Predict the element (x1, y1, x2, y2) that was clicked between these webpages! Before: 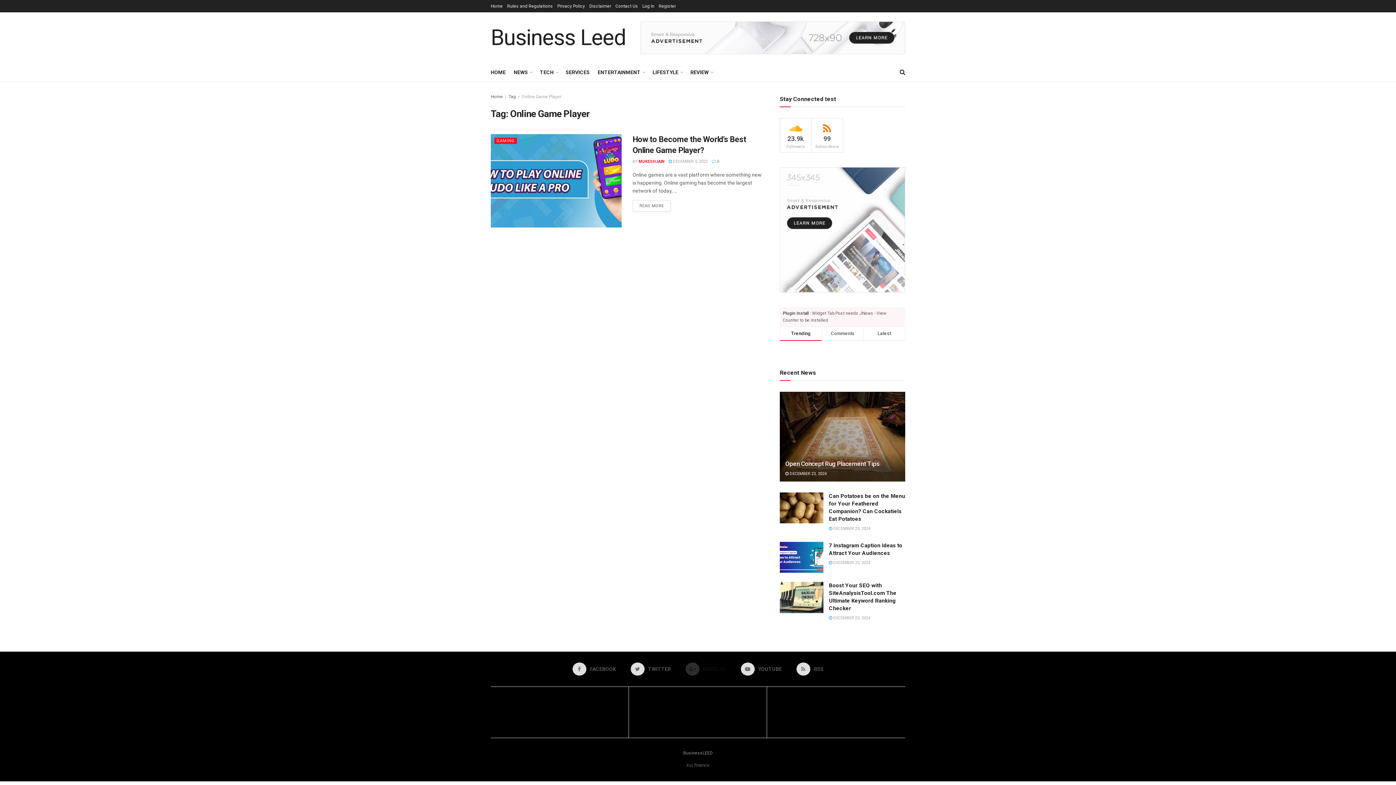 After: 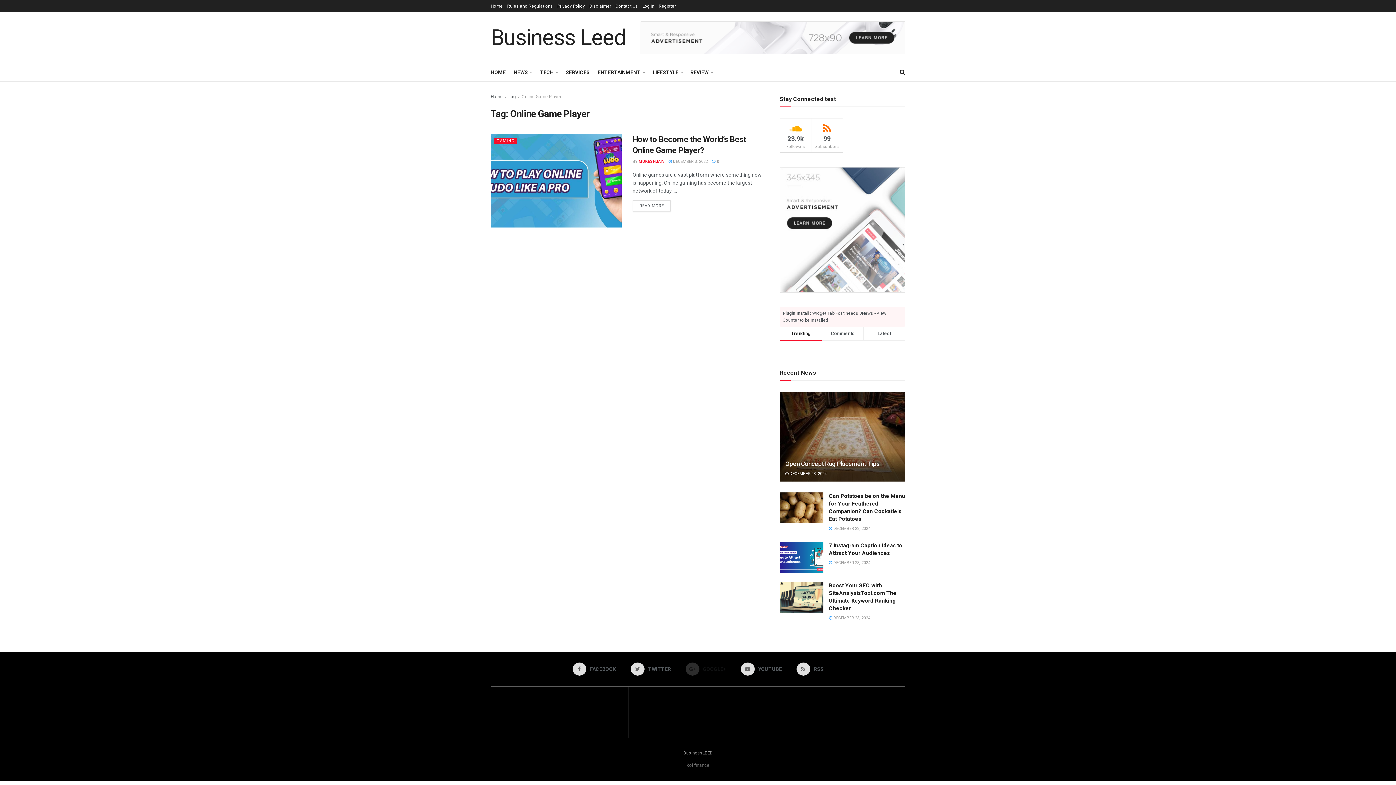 Action: bbox: (640, 21, 905, 54)